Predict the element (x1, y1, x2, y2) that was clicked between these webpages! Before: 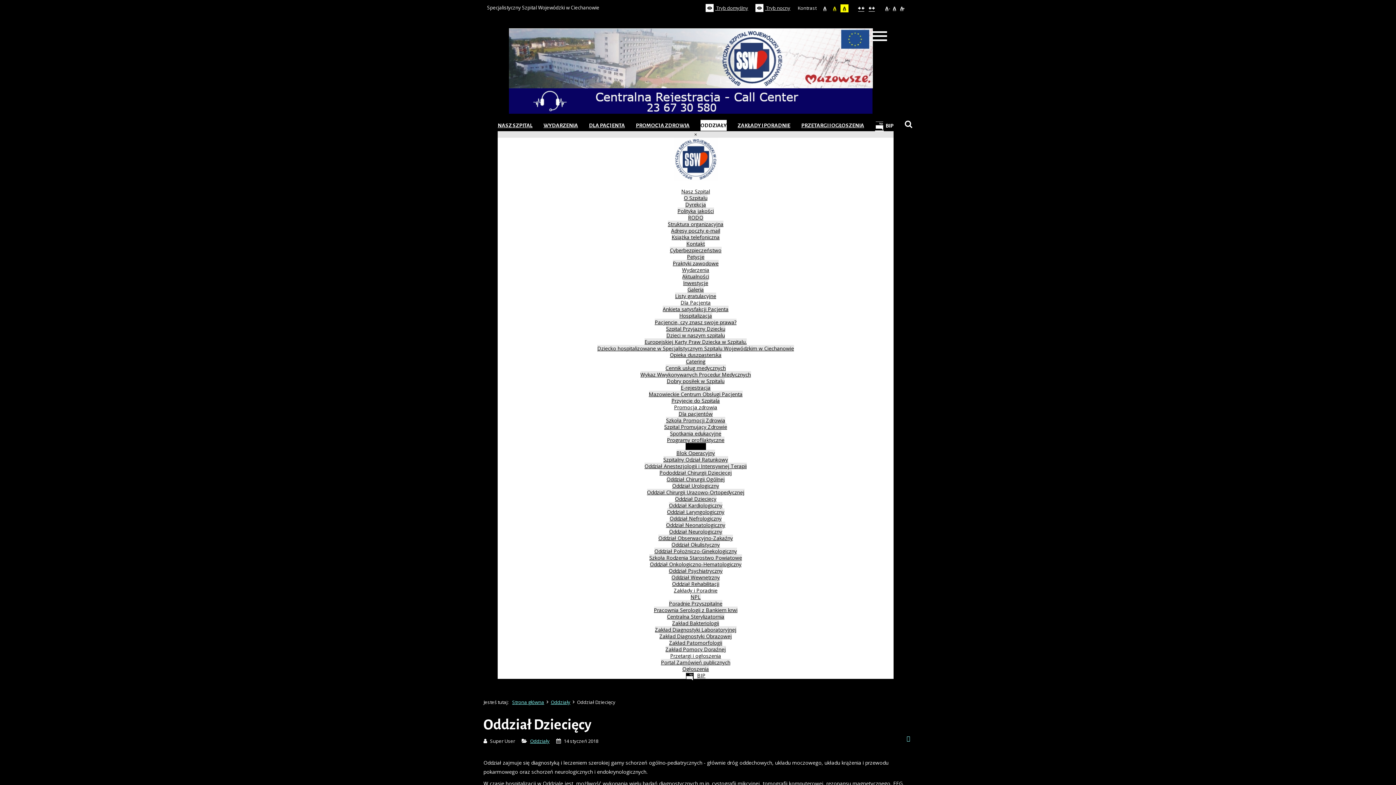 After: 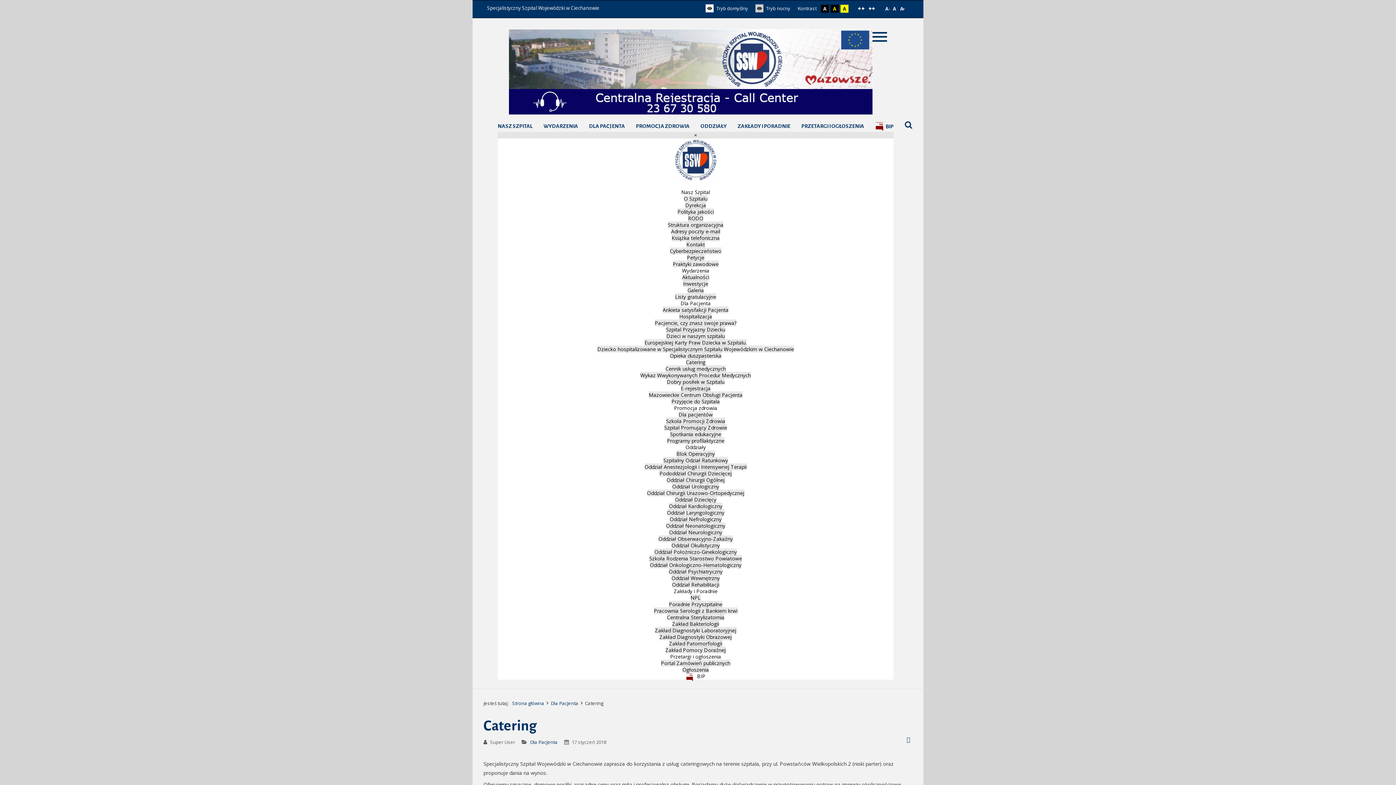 Action: bbox: (686, 358, 705, 365) label: Catering